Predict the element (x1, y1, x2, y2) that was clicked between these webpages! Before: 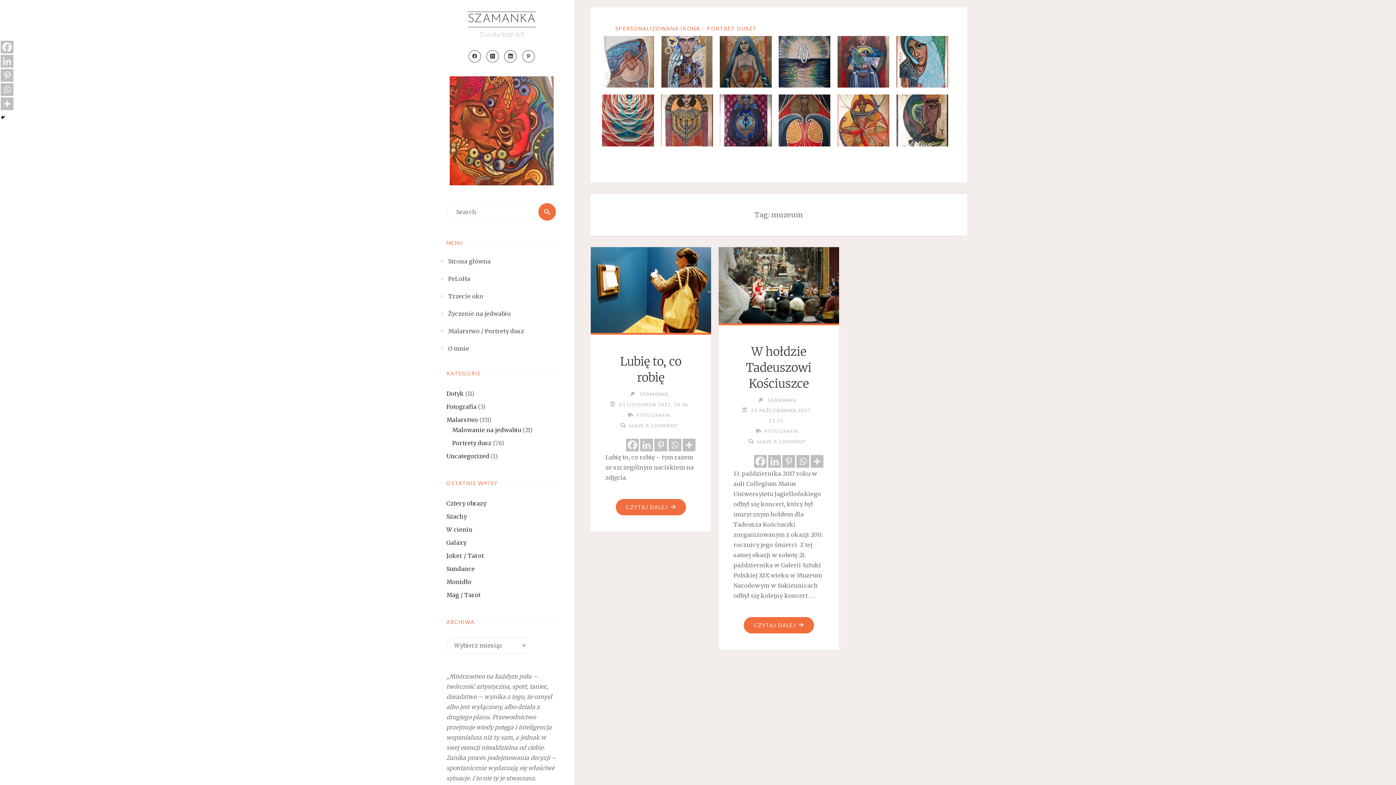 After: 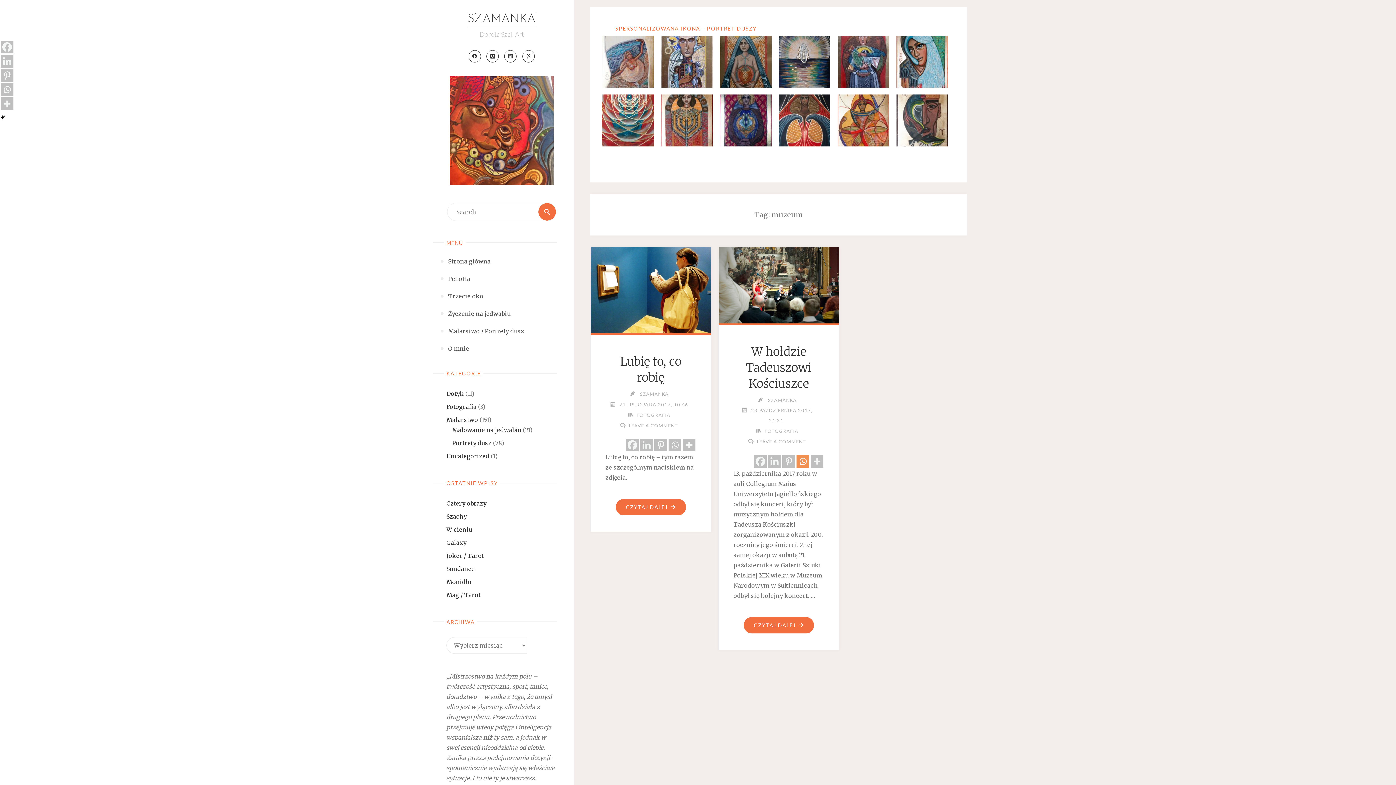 Action: bbox: (796, 455, 809, 468) label: Whatsapp